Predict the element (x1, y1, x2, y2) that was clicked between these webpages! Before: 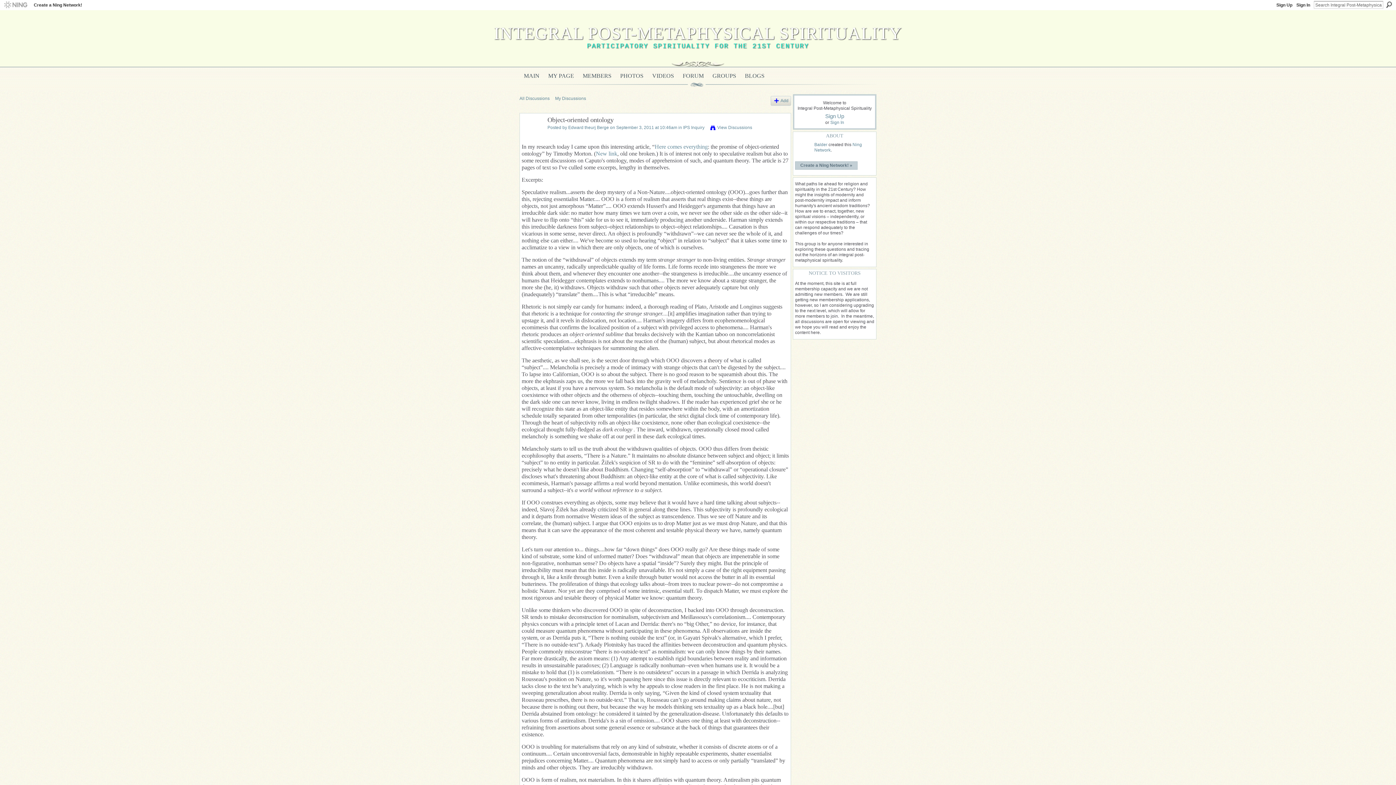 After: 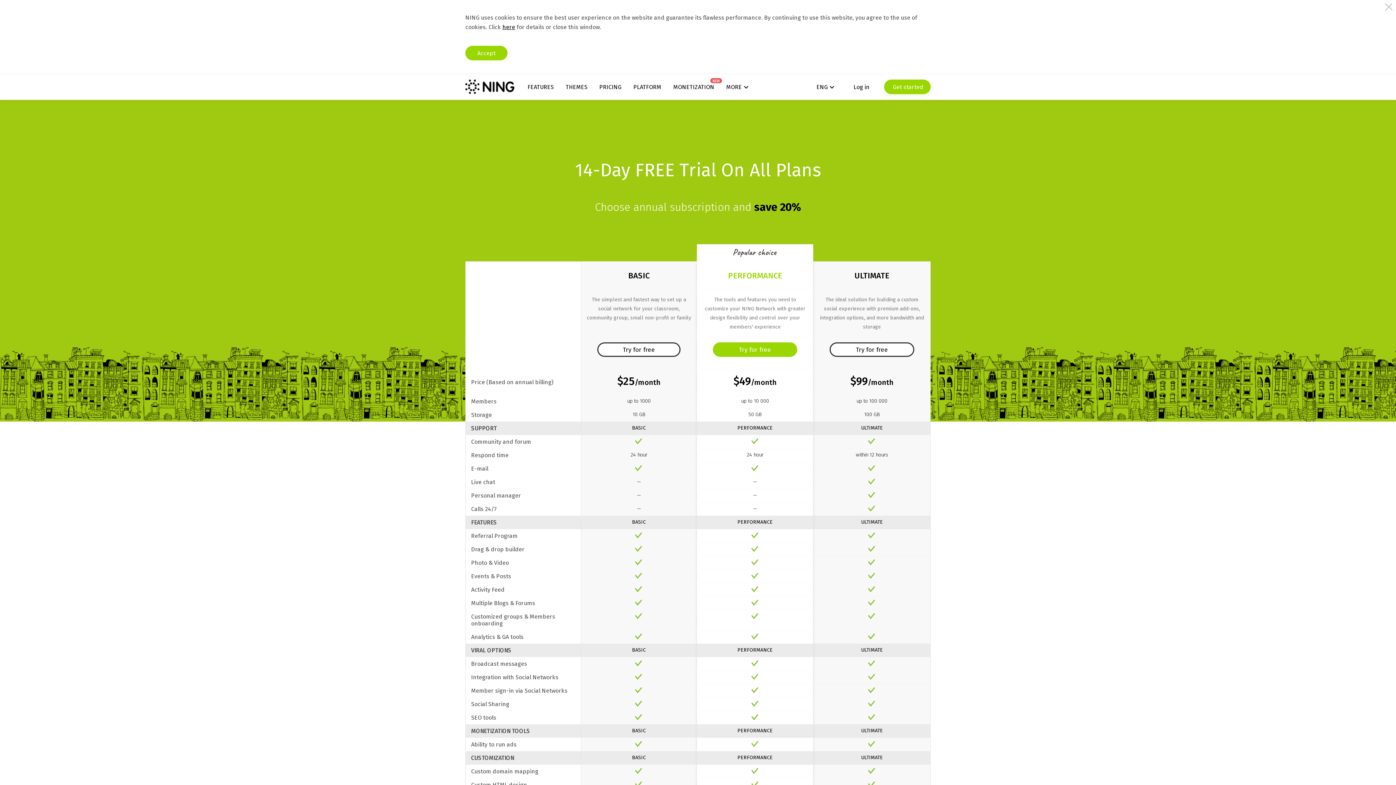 Action: label: Create a Ning Network! bbox: (30, 0, 85, 10)